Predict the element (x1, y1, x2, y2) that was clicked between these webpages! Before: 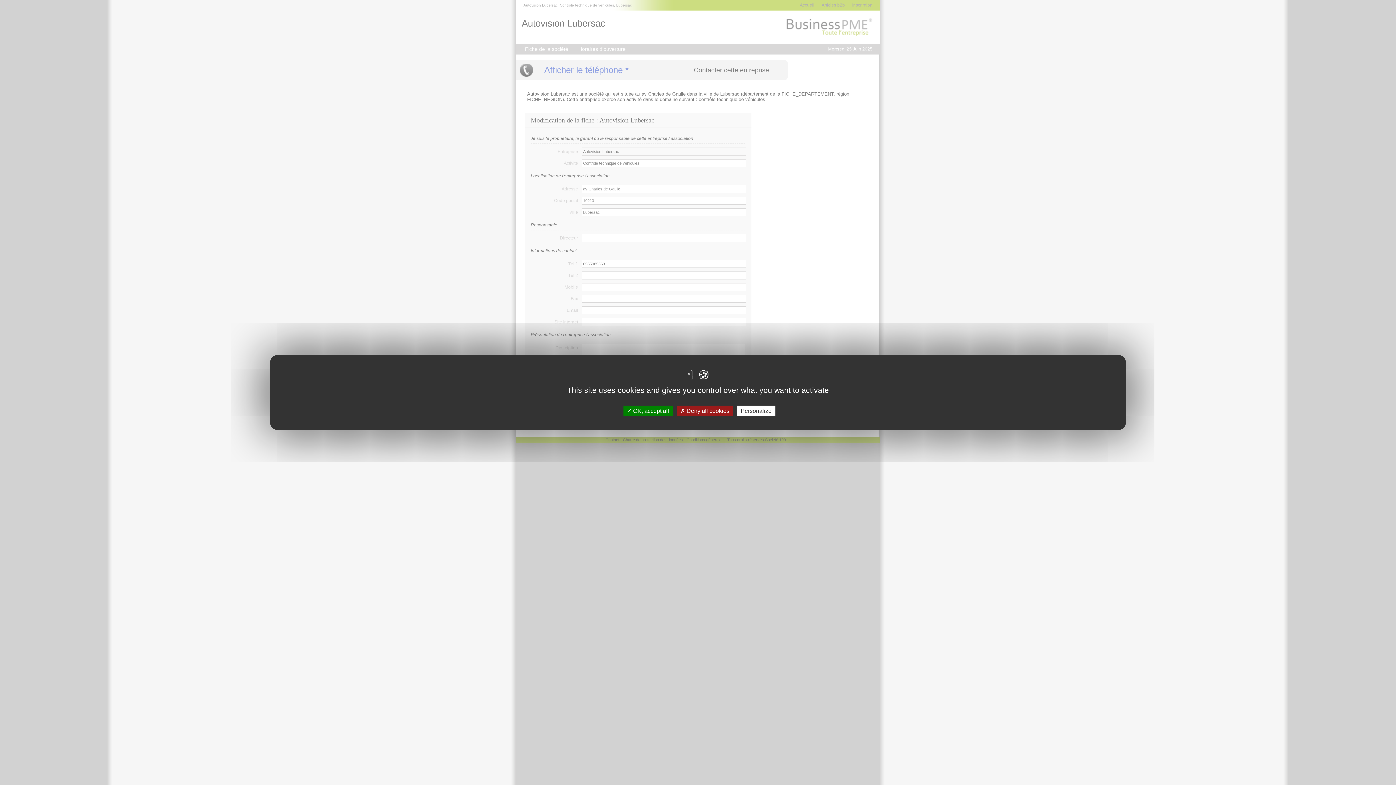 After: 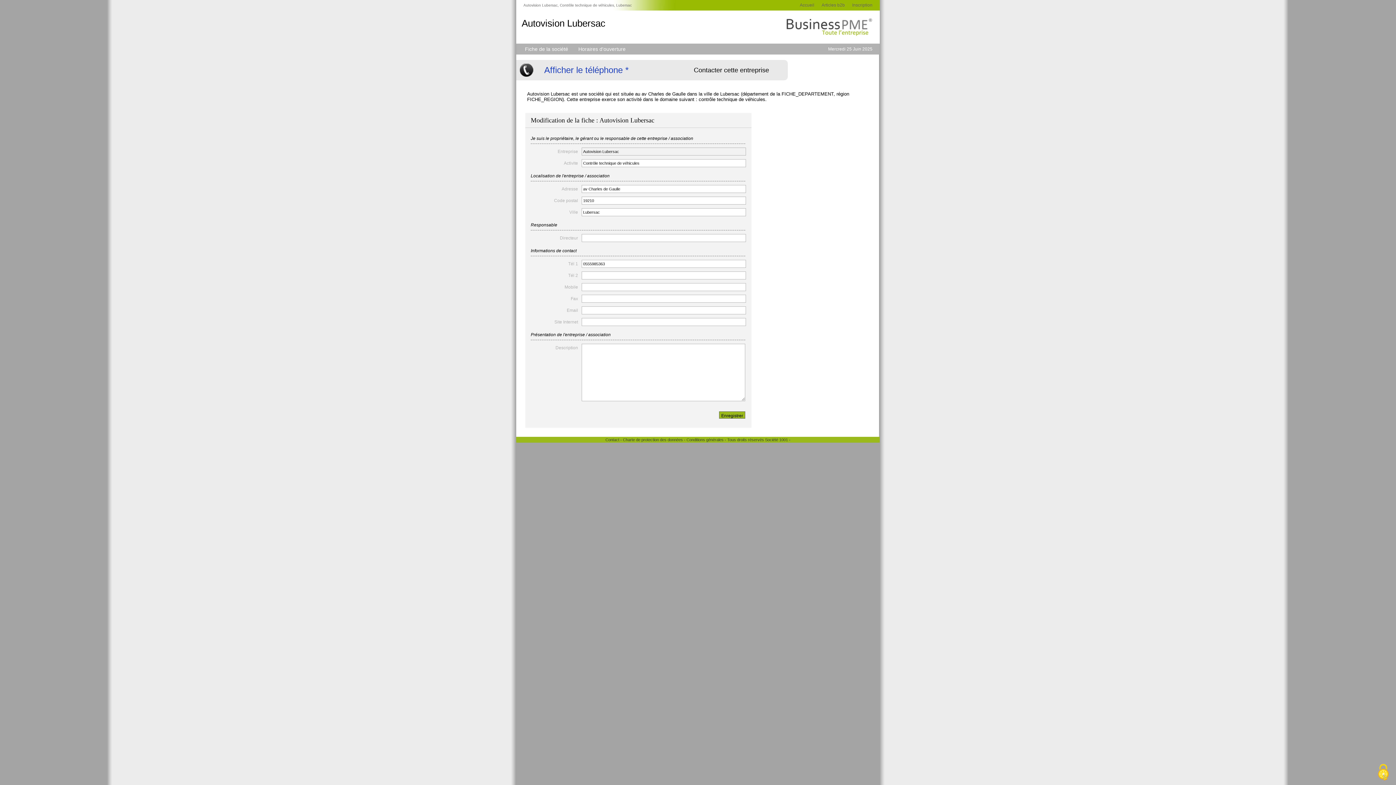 Action: bbox: (623, 405, 672, 416) label:  OK, accept all